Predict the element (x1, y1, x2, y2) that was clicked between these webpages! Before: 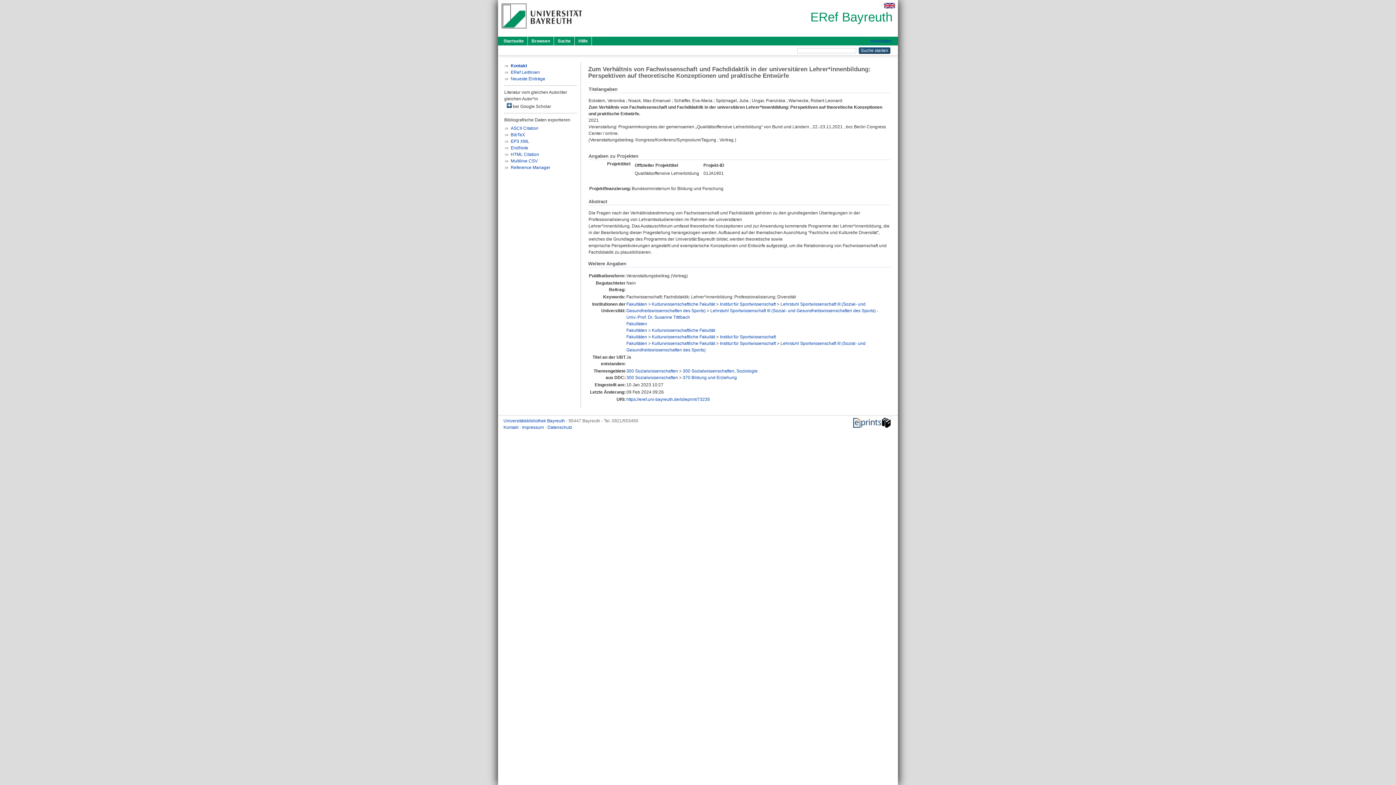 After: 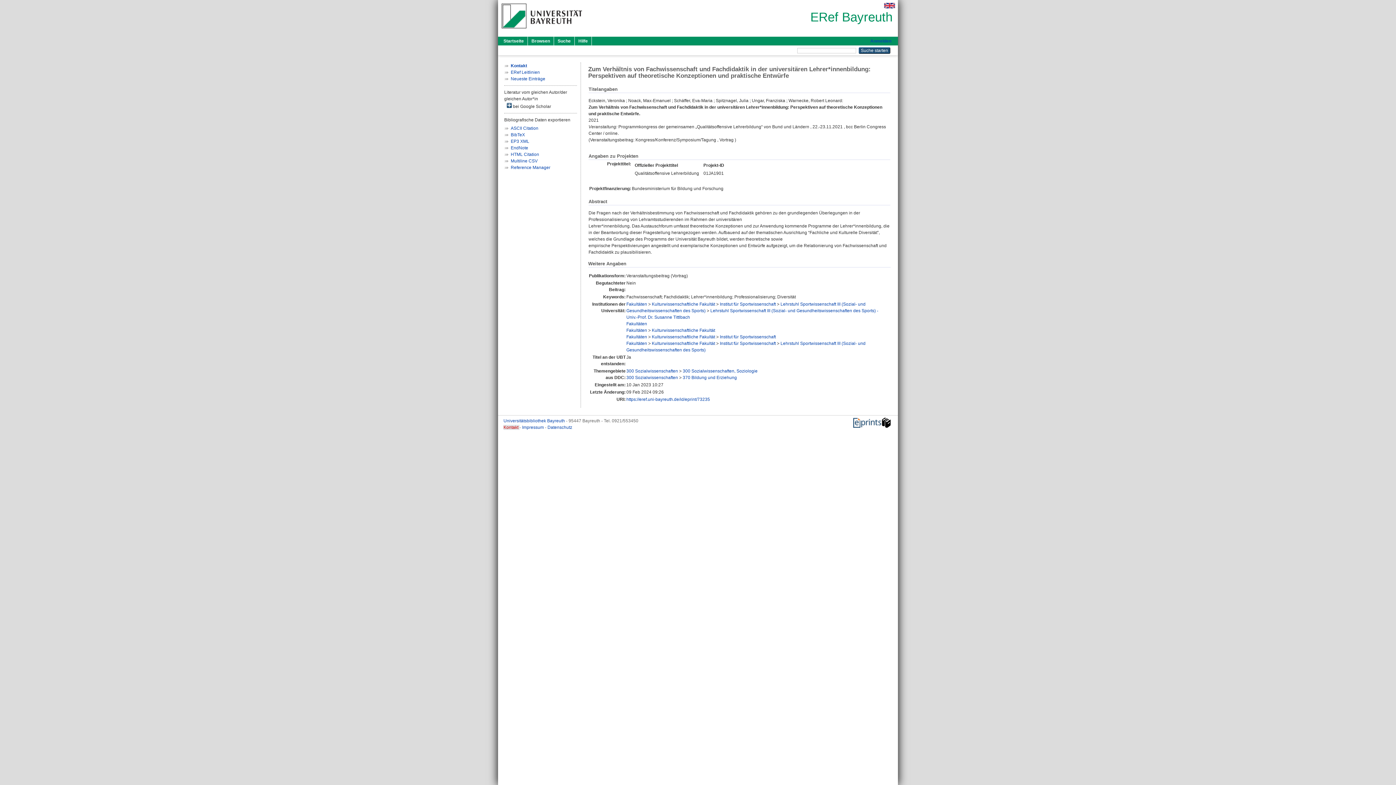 Action: bbox: (503, 425, 519, 430) label: Kontakt 